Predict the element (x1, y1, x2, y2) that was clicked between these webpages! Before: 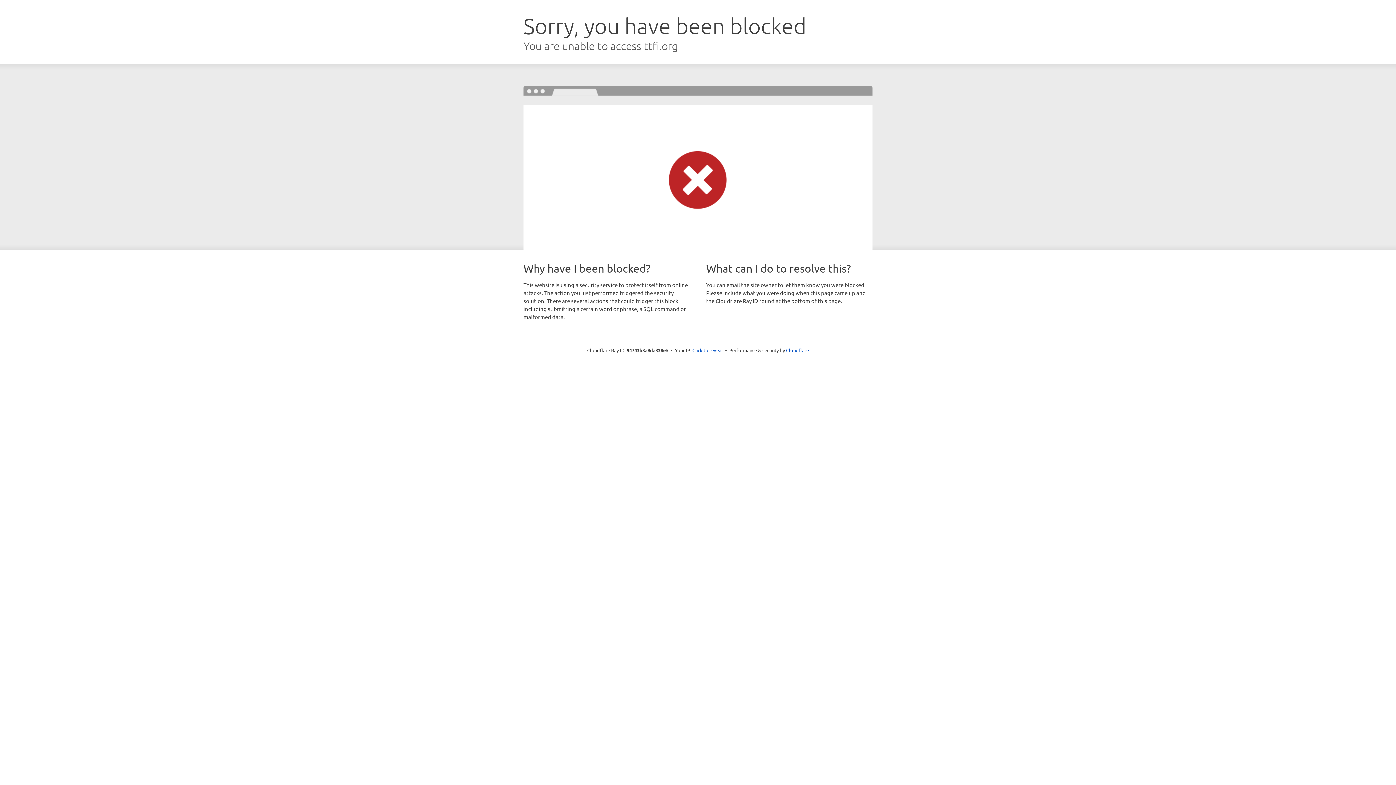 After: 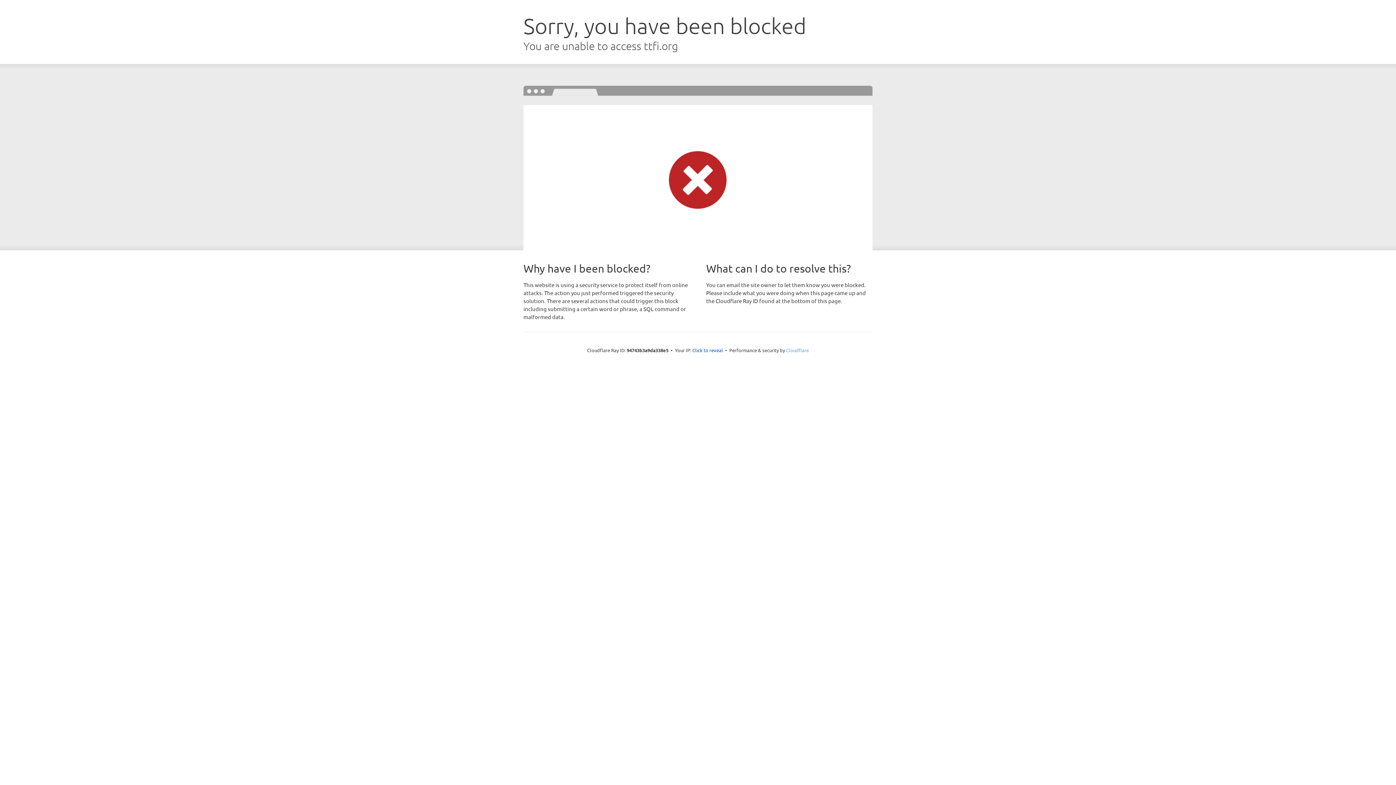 Action: label: Cloudflare bbox: (786, 347, 809, 353)